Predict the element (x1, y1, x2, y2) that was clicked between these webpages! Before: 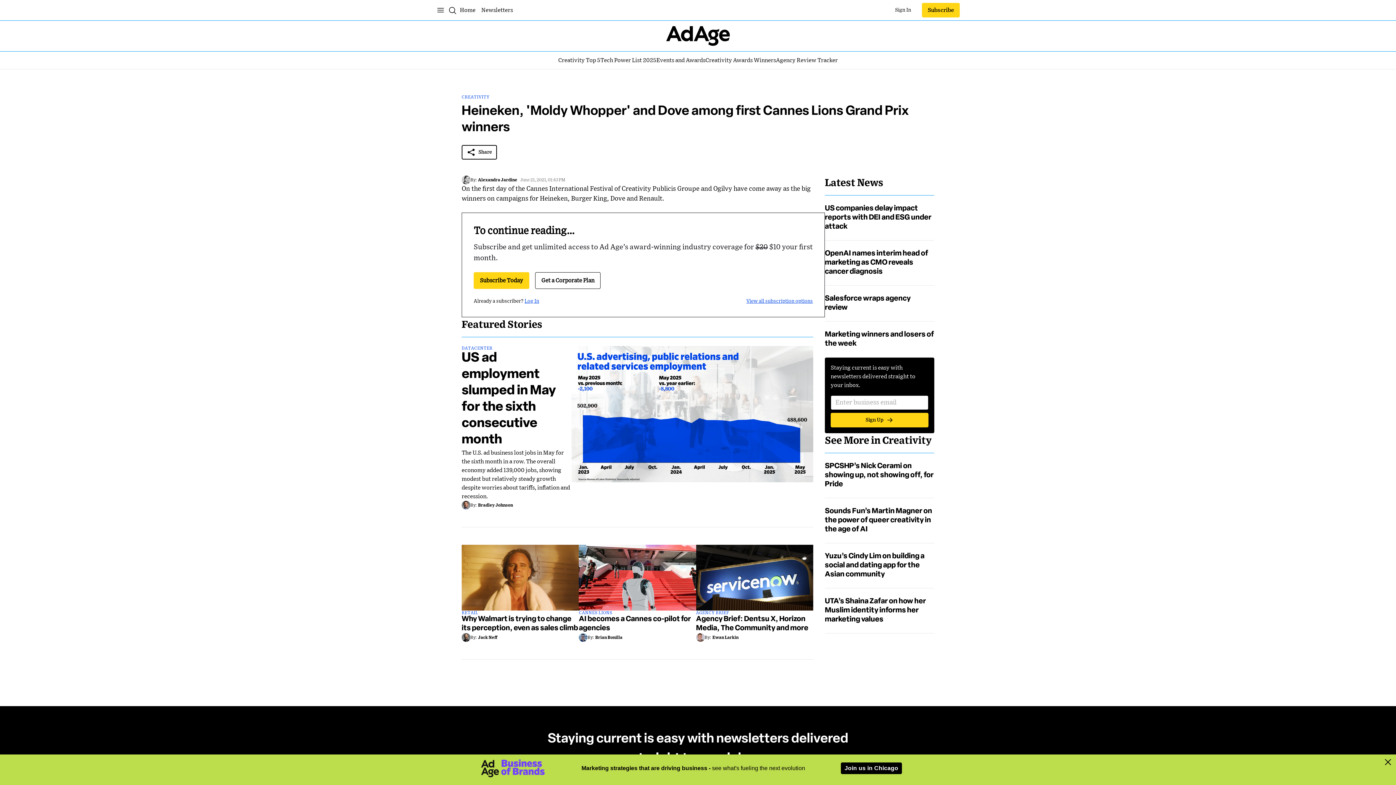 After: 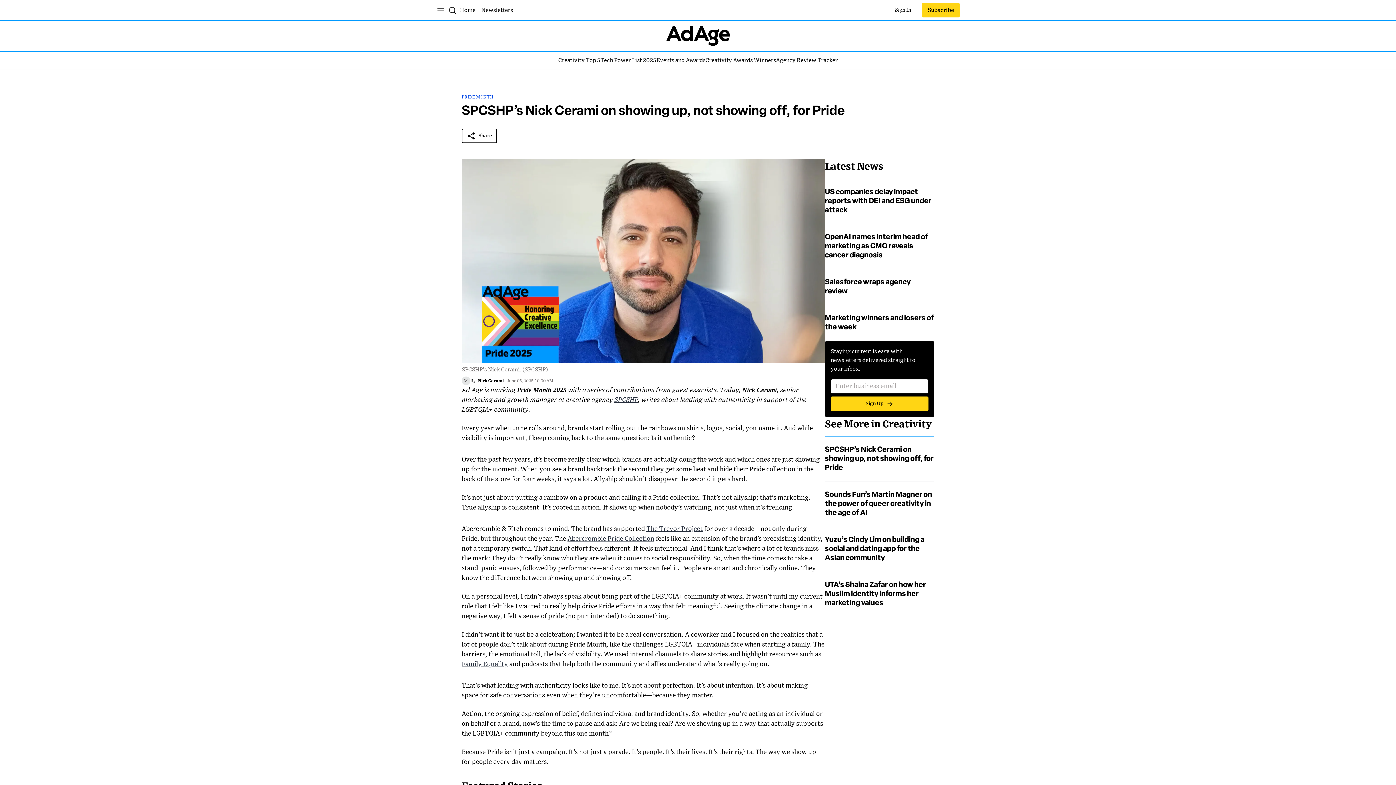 Action: label: Title: SPCSHP’s Nick Cerami on showing up, not showing off, for Pride  bbox: (825, 462, 934, 489)